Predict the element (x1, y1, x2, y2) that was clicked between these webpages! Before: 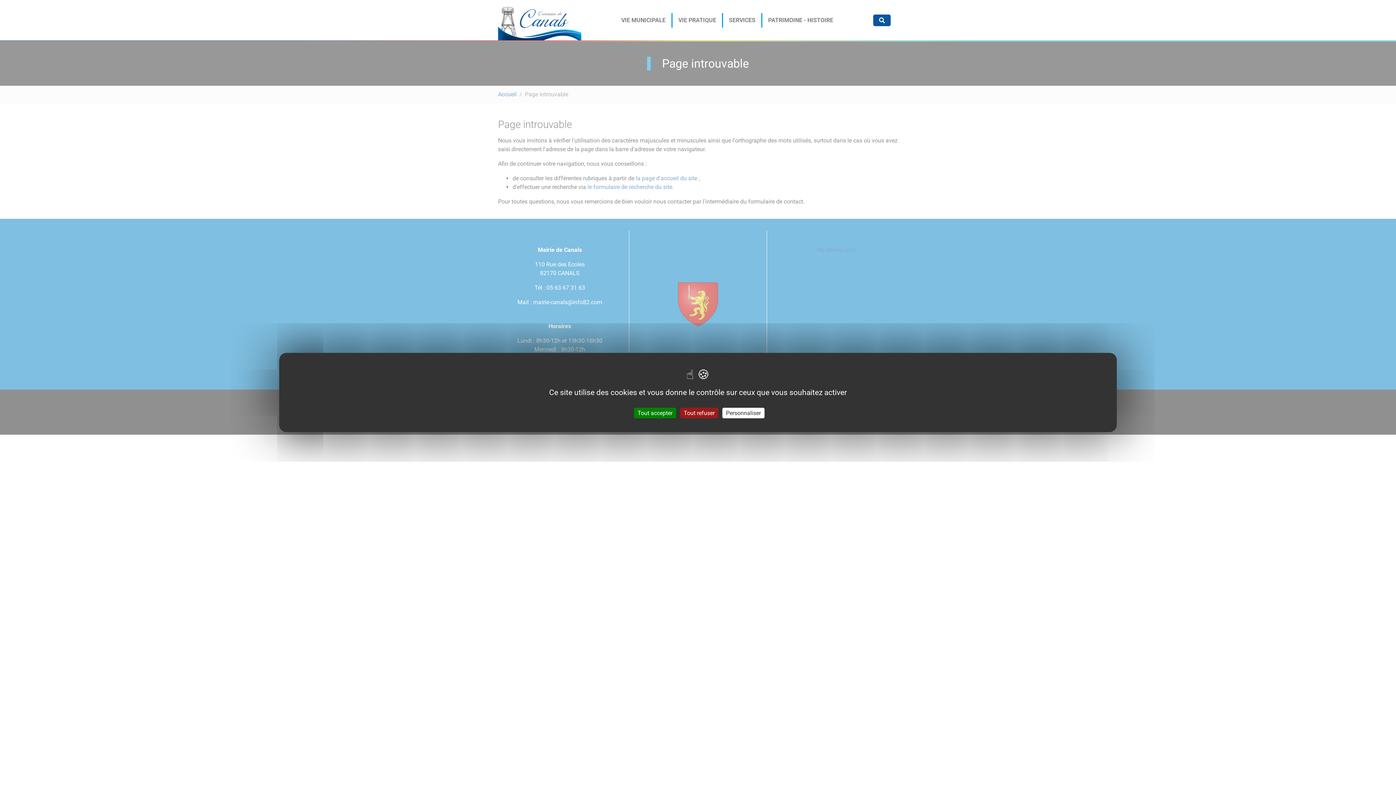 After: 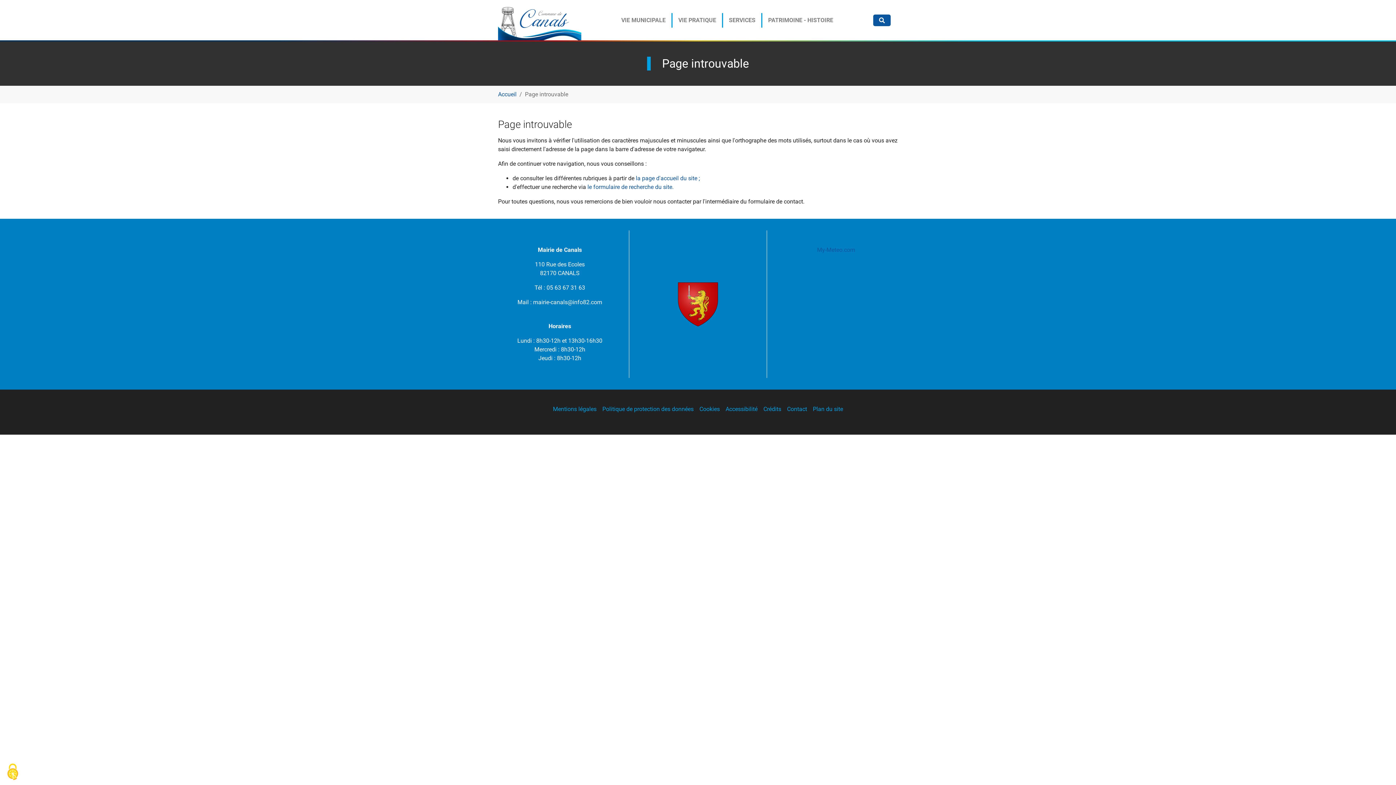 Action: bbox: (680, 408, 718, 418) label: Cookies : Tout refuser